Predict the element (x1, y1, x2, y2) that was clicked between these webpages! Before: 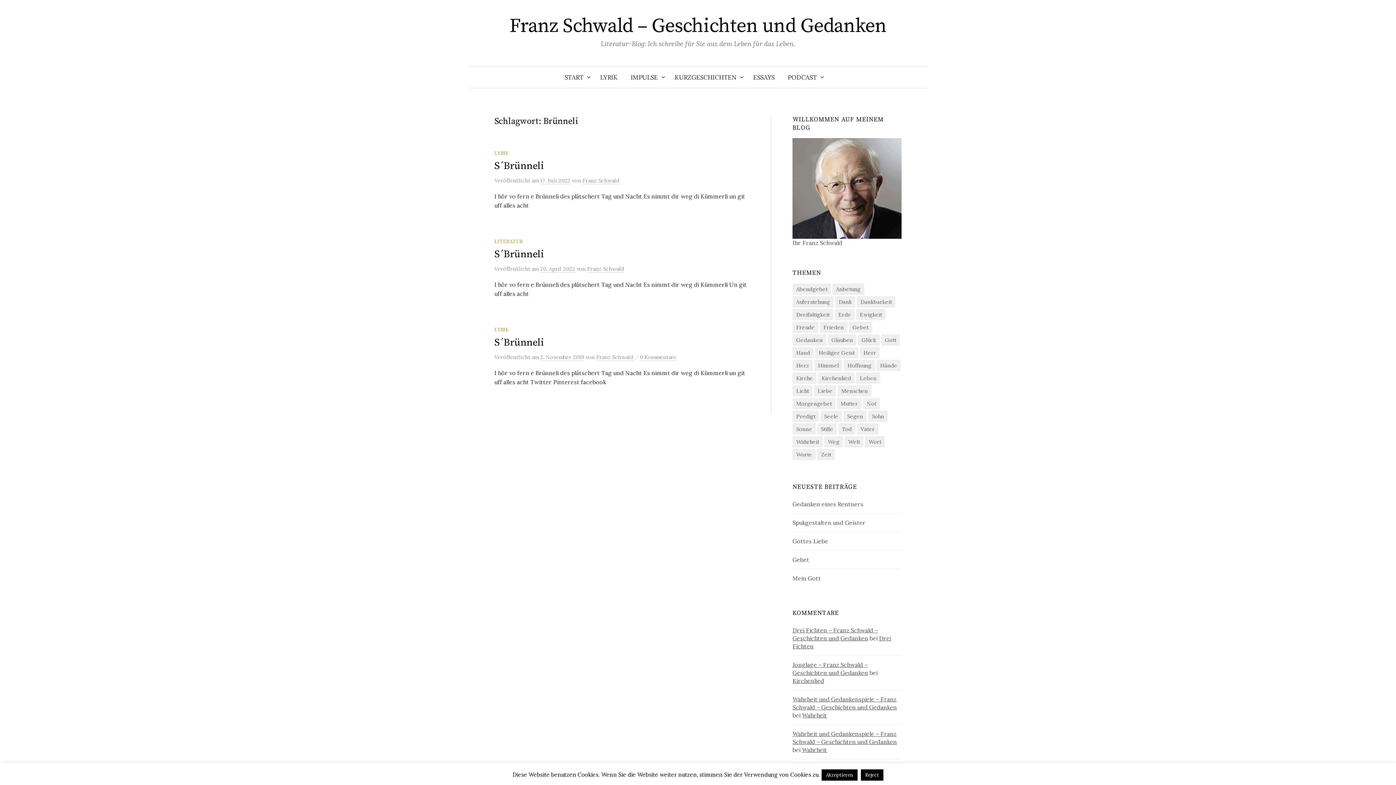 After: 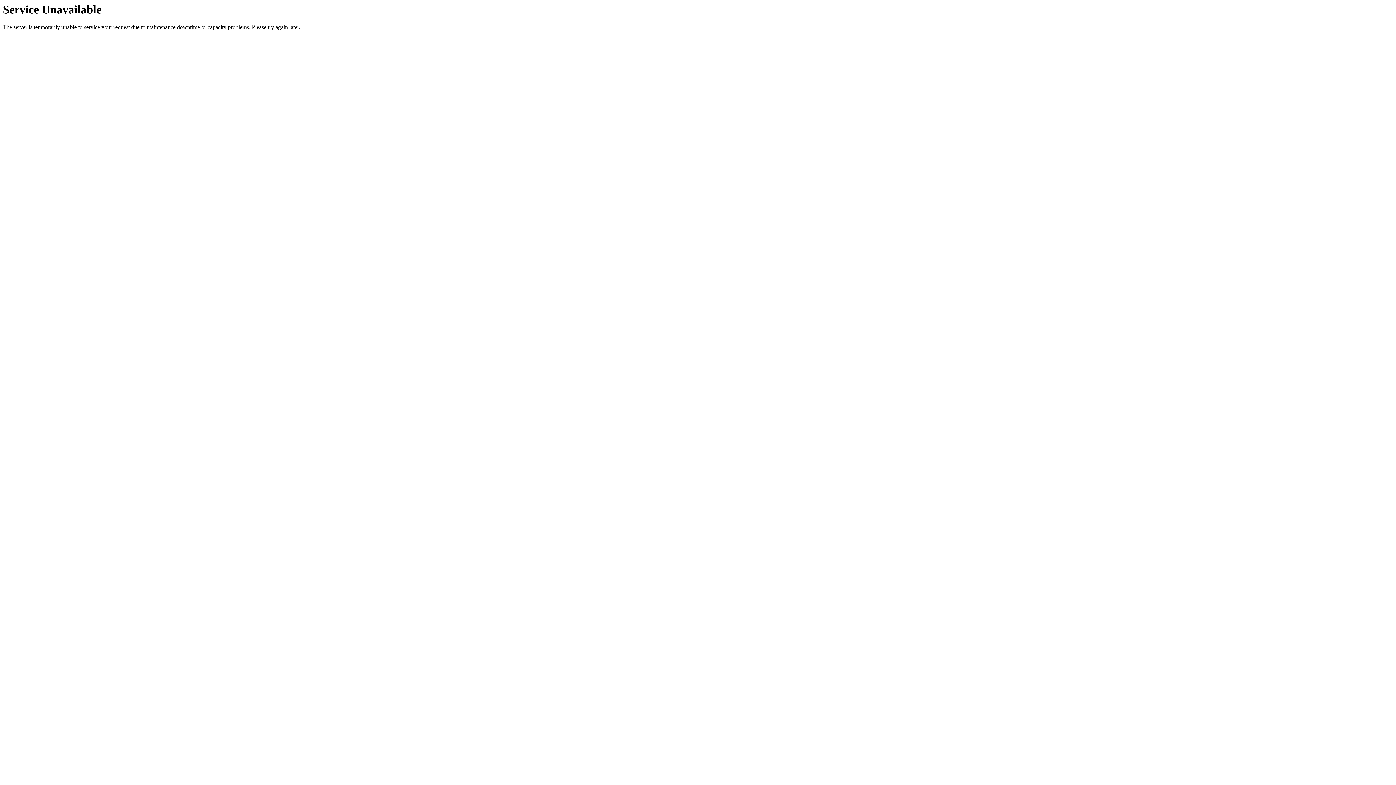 Action: label: Wahrheit bbox: (802, 711, 827, 719)